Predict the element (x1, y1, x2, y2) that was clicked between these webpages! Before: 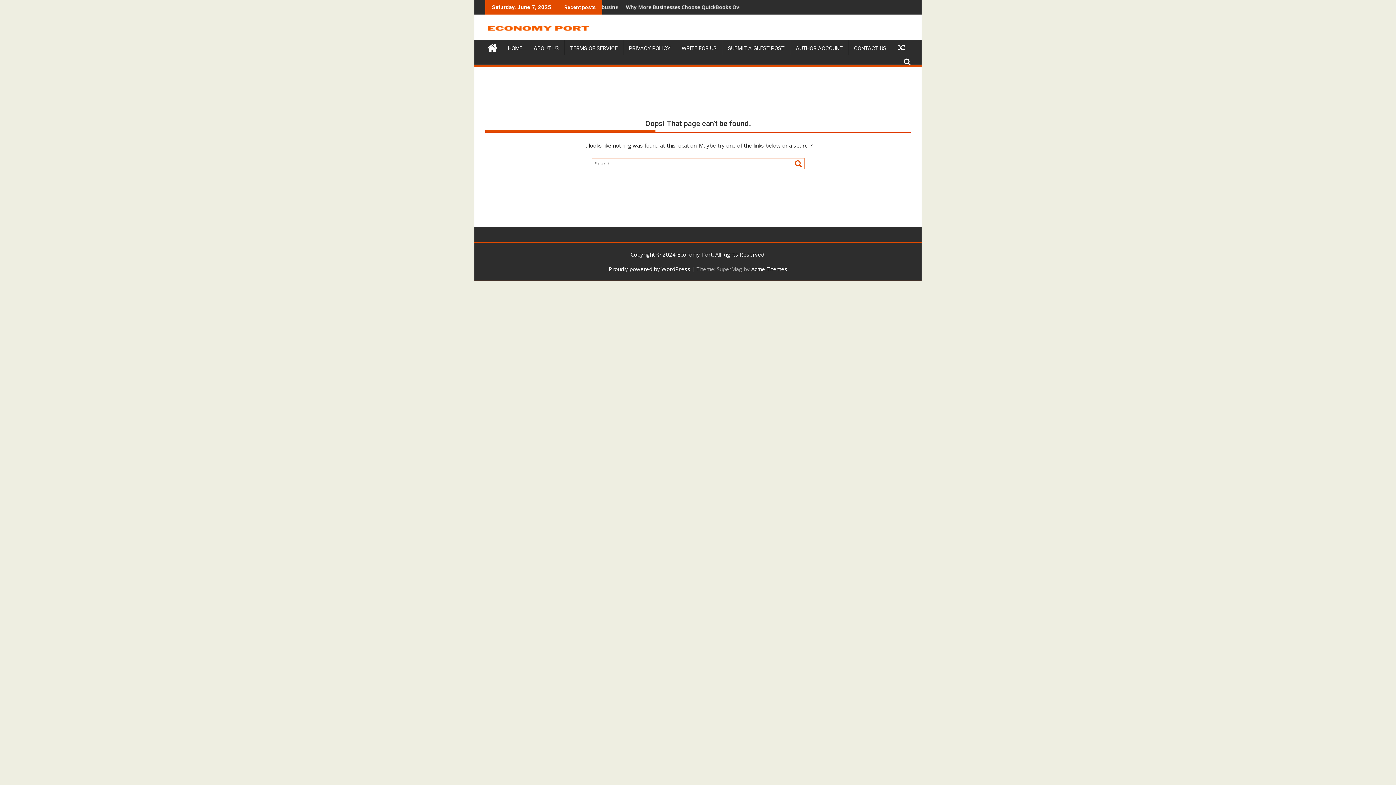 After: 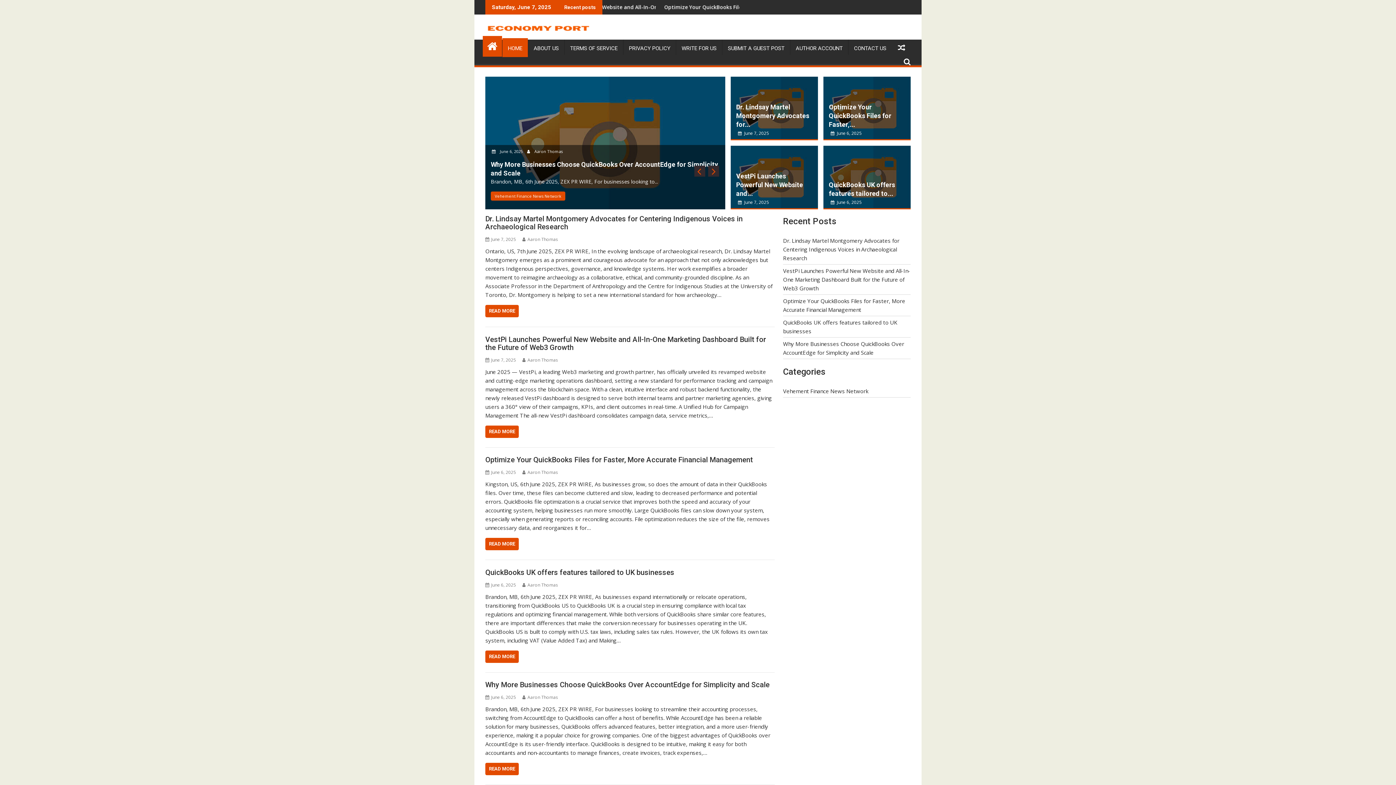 Action: bbox: (502, 39, 528, 57) label: HOME